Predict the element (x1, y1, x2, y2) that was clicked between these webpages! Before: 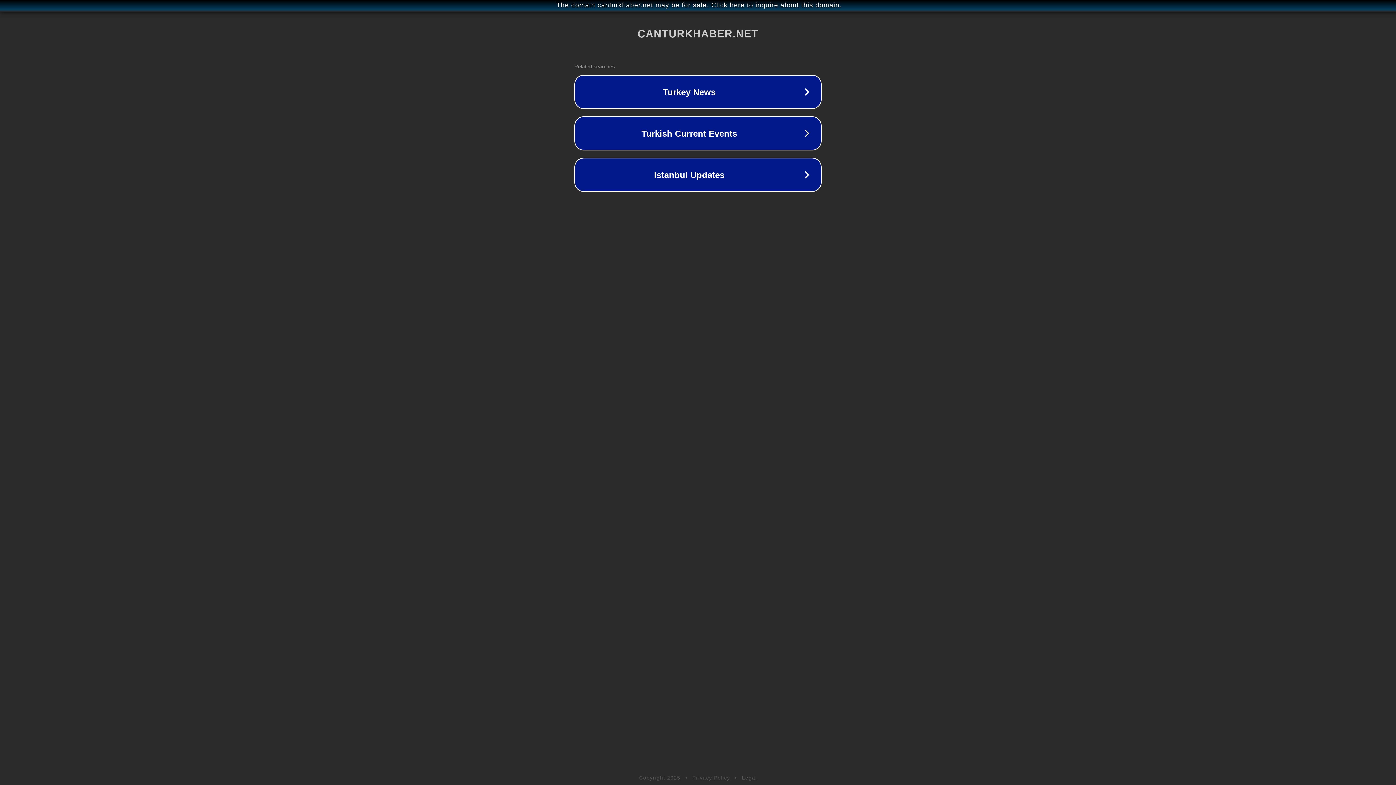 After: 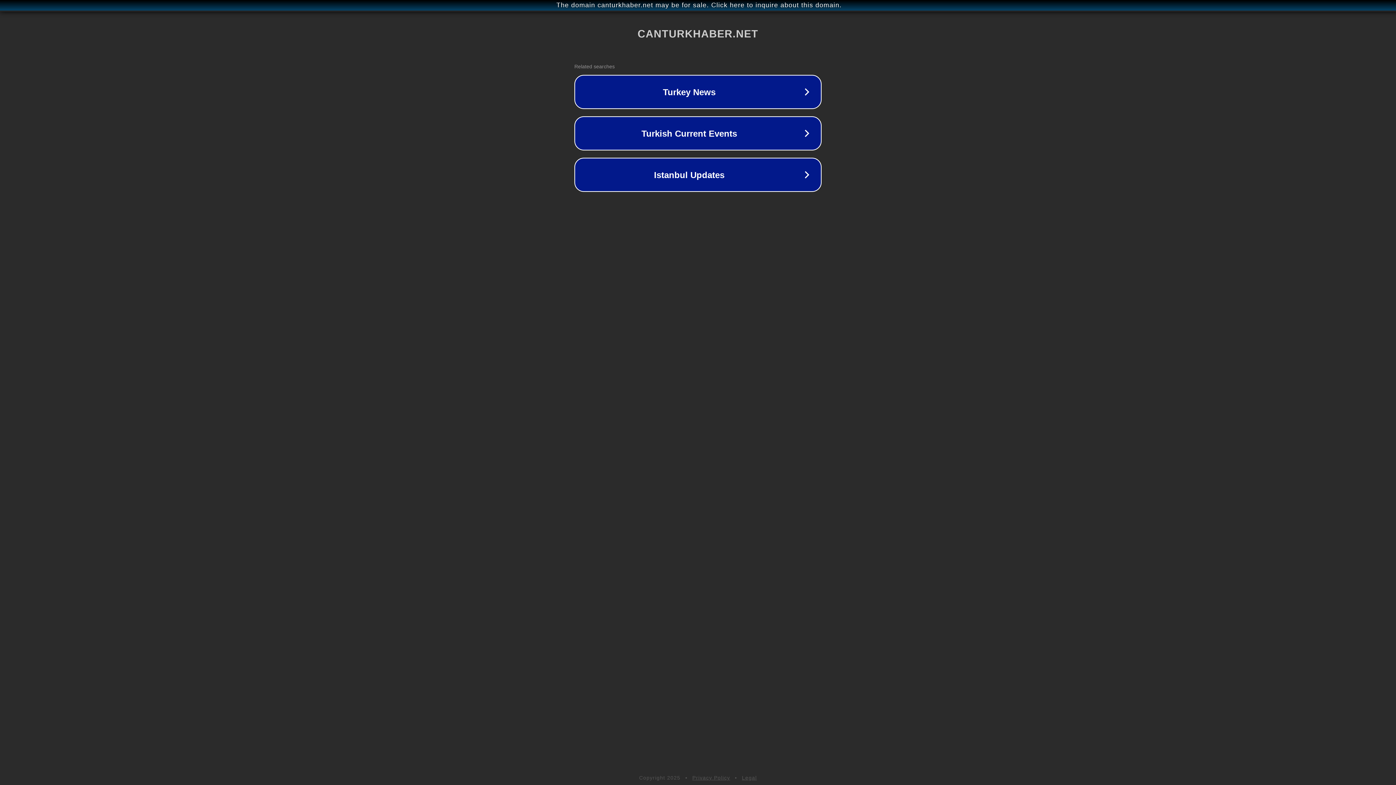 Action: label: Legal bbox: (742, 775, 757, 781)